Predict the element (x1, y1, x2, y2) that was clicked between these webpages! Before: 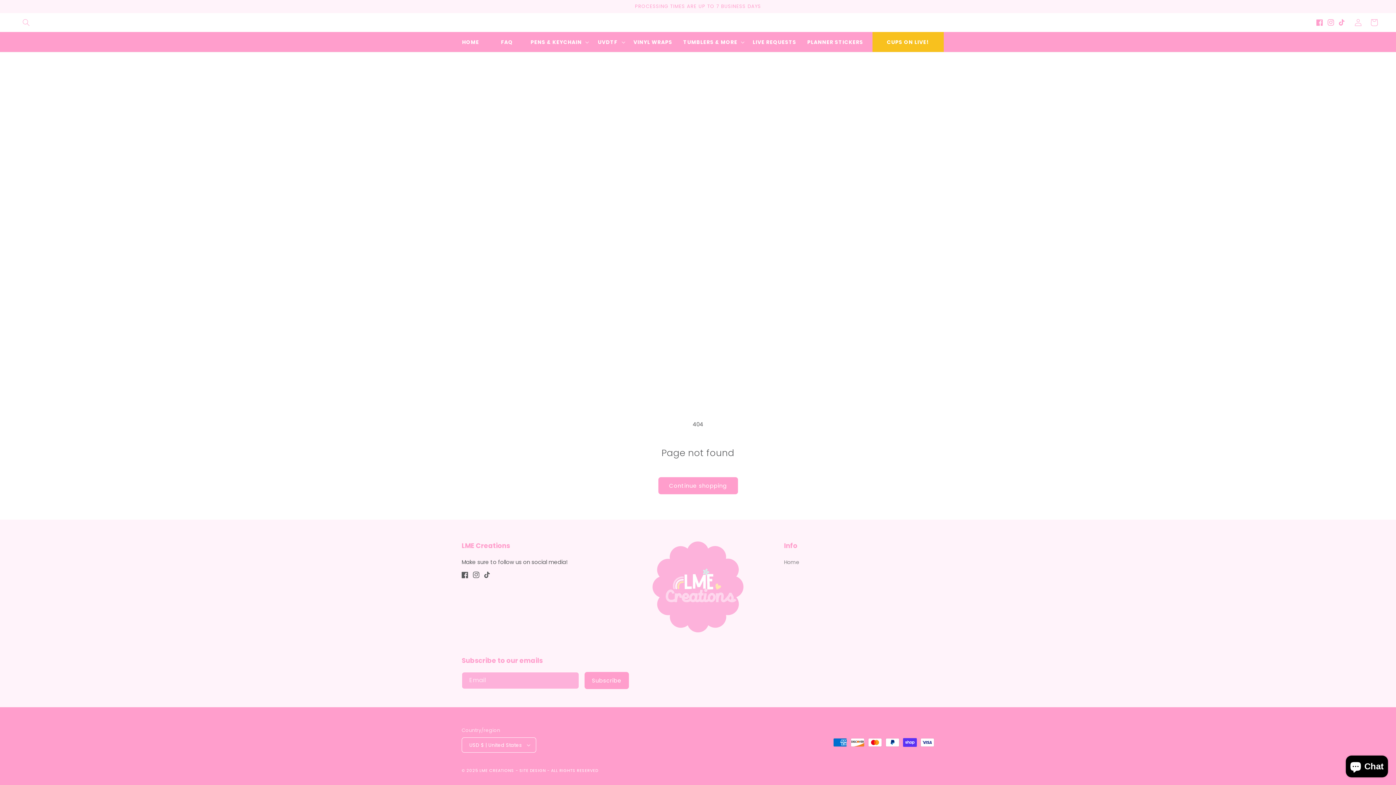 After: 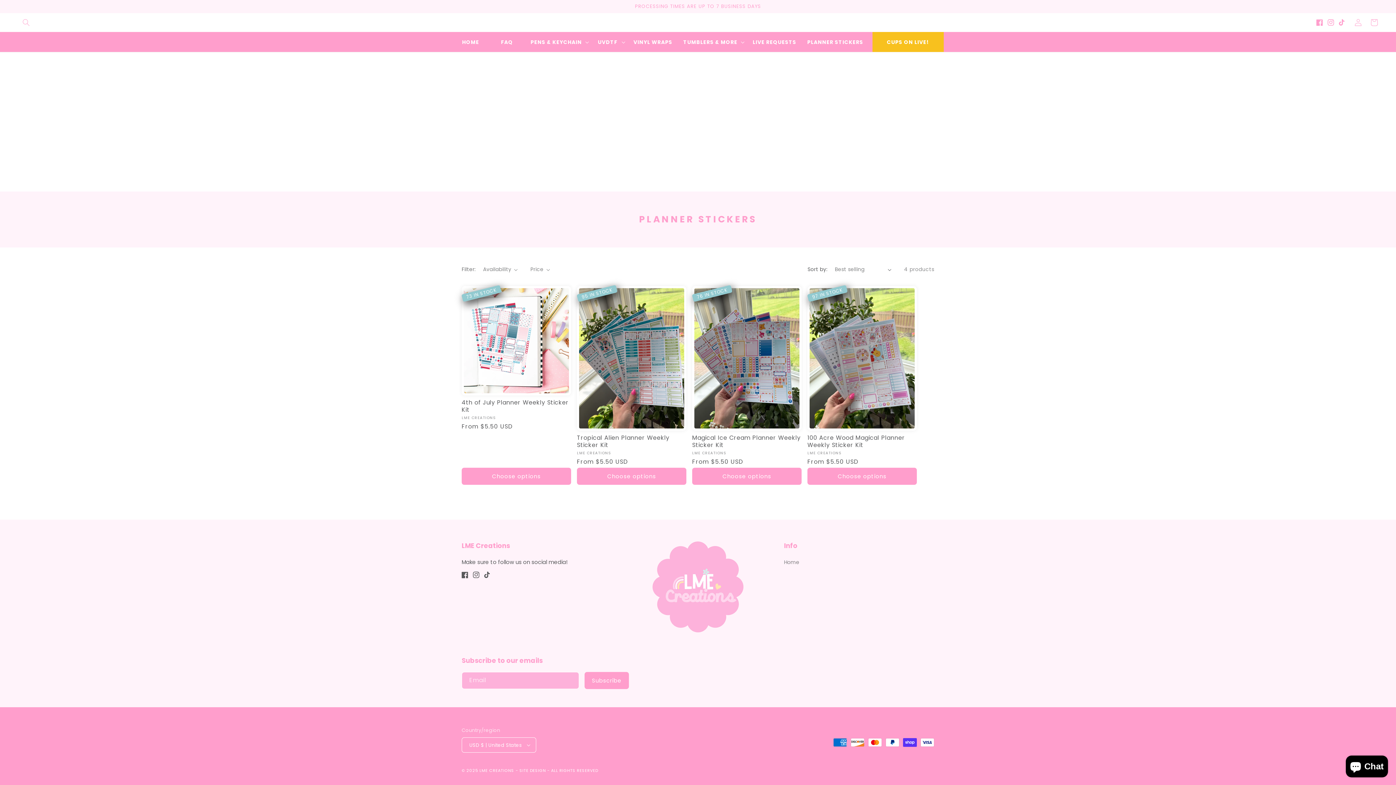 Action: label: PLANNER STICKERS bbox: (802, 35, 868, 48)